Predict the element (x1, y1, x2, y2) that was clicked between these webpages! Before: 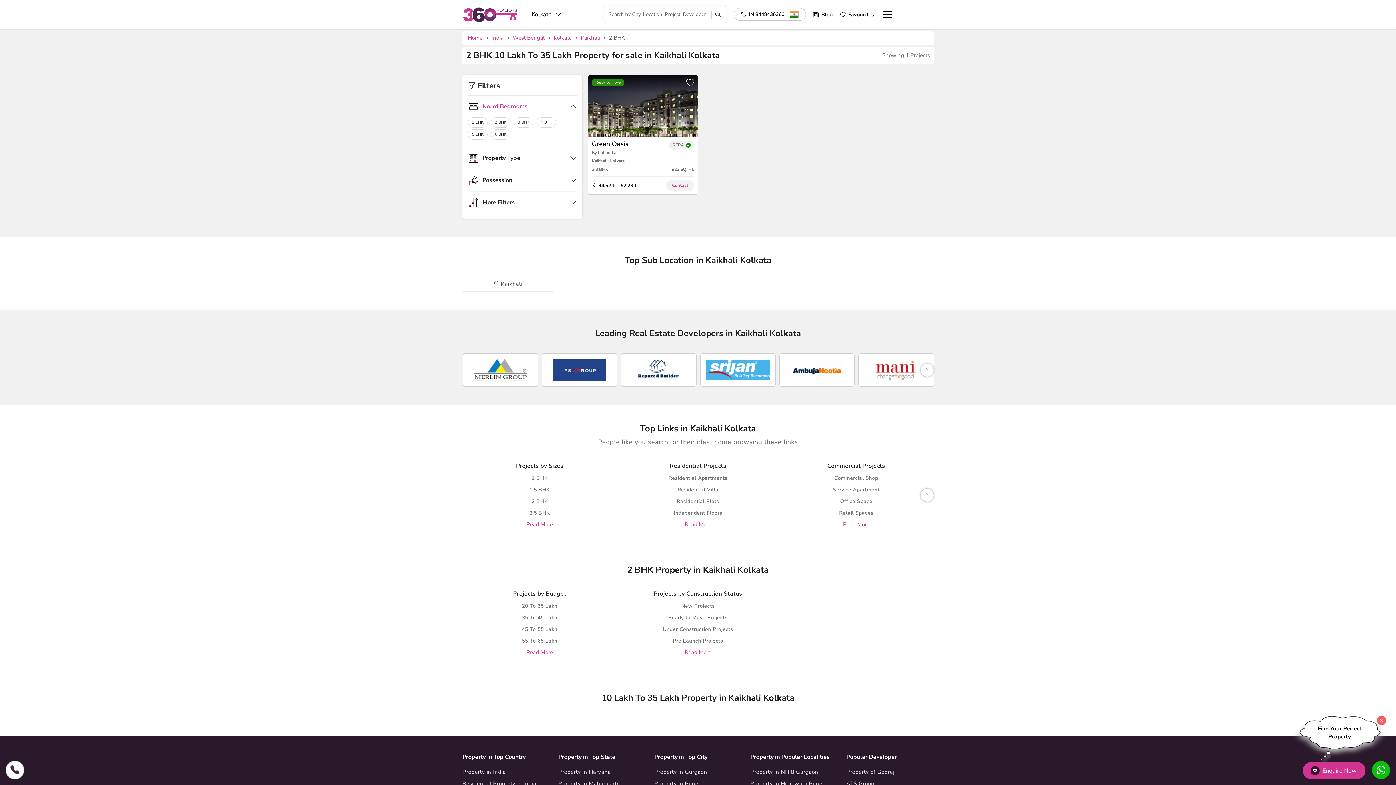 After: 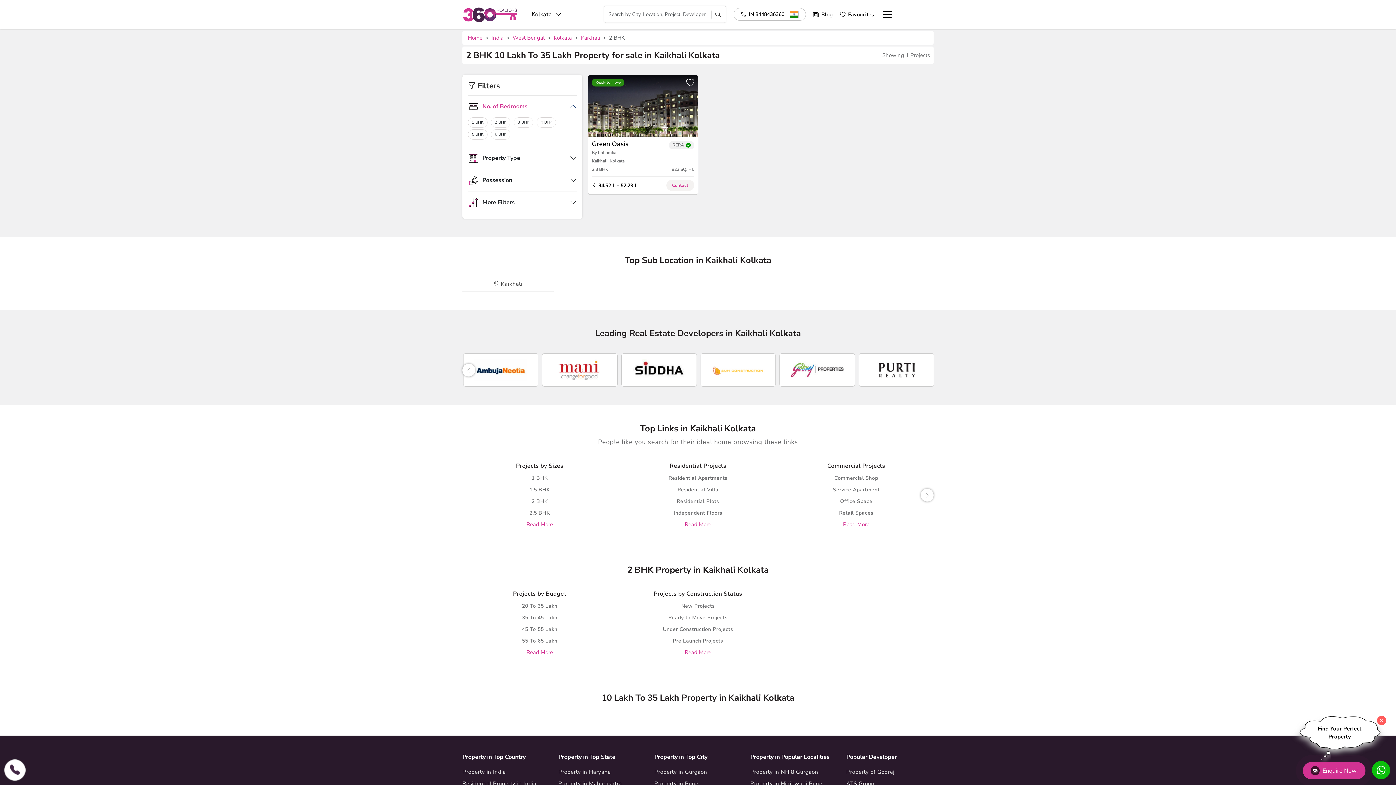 Action: bbox: (921, 364, 933, 376)